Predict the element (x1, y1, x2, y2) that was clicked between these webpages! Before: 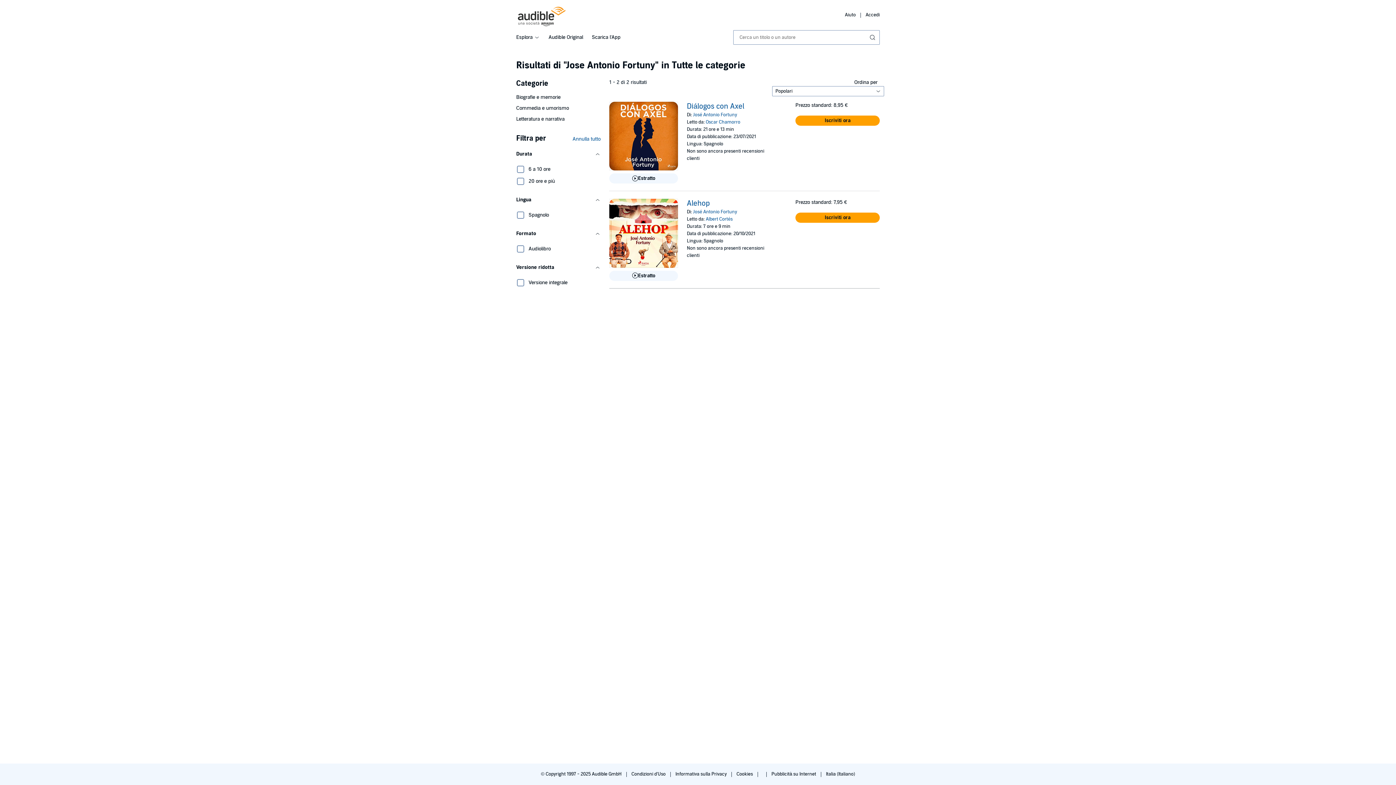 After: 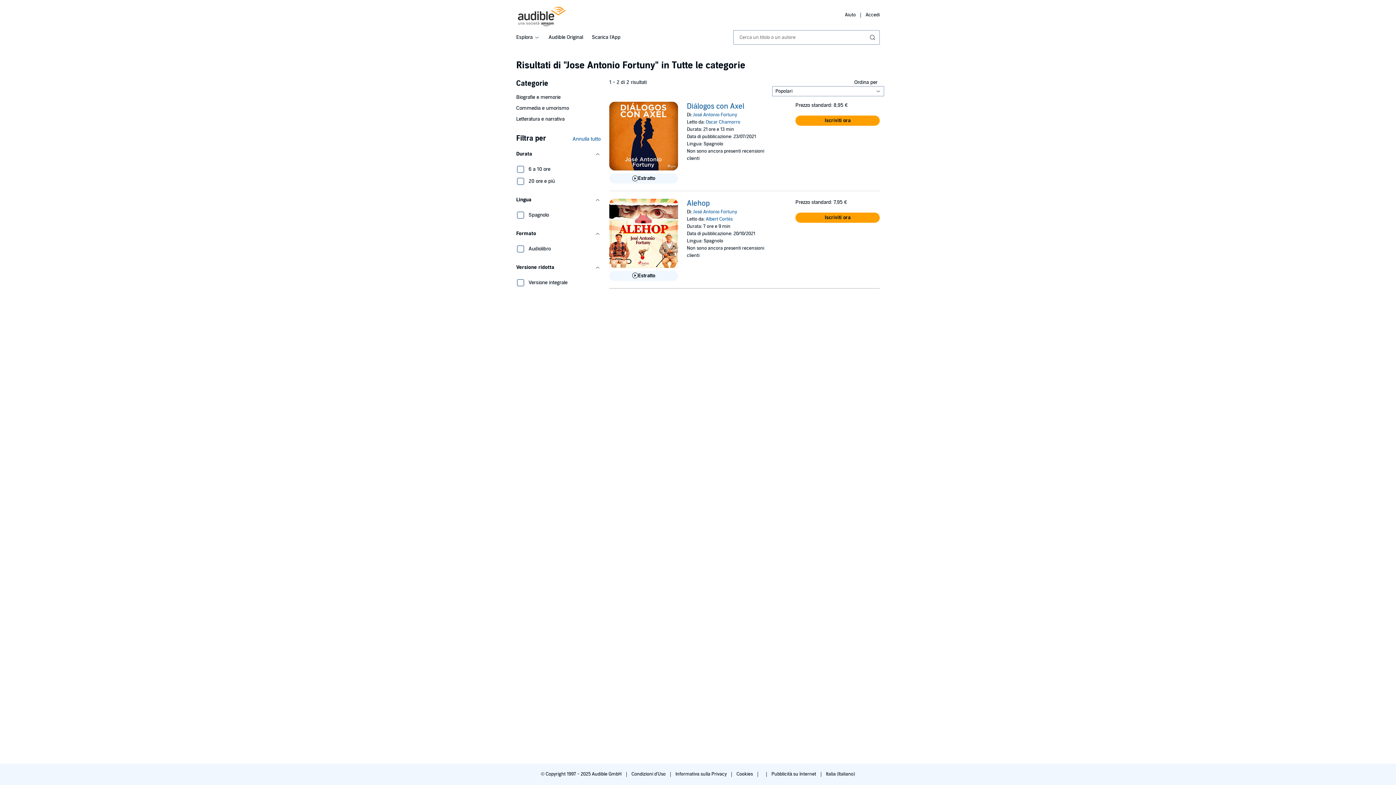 Action: label: Annulla tutto bbox: (572, 136, 600, 142)